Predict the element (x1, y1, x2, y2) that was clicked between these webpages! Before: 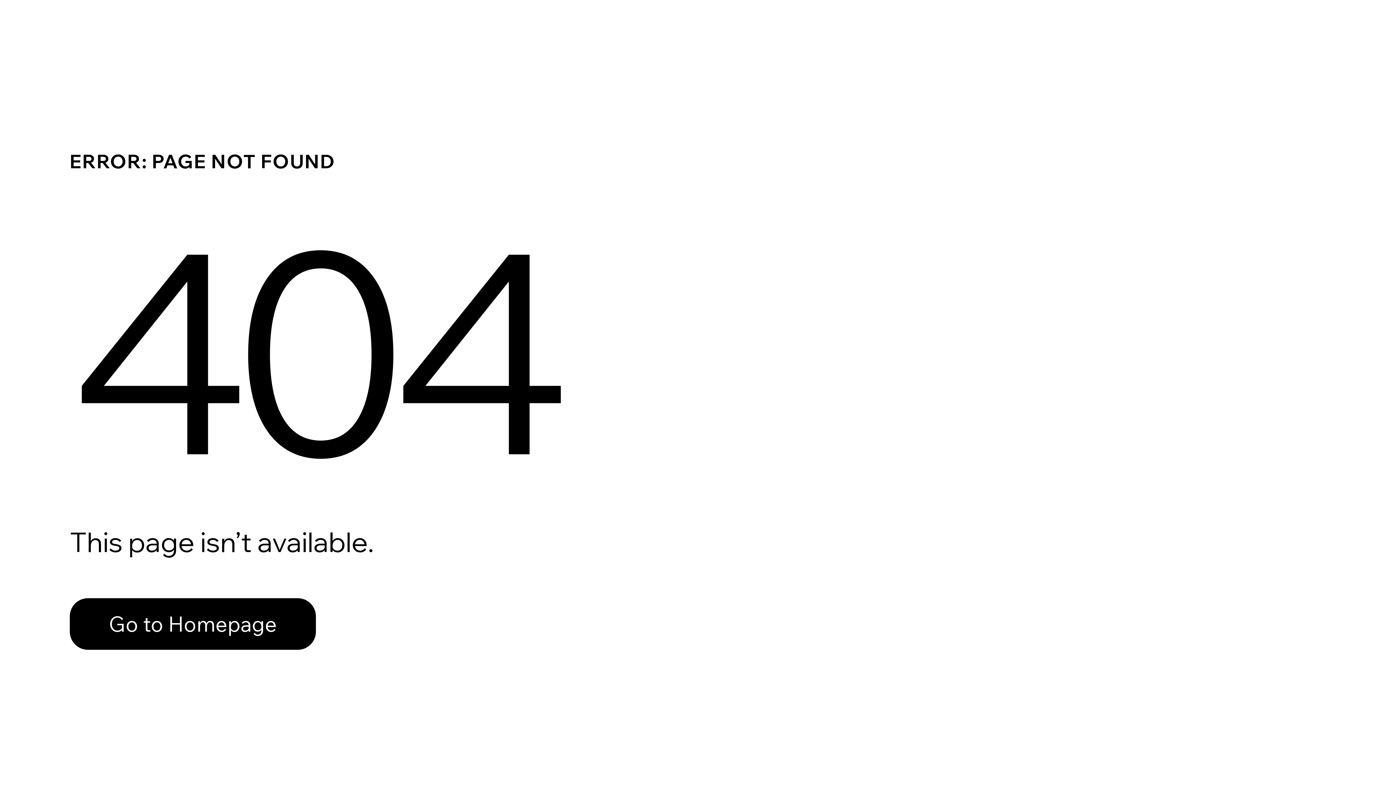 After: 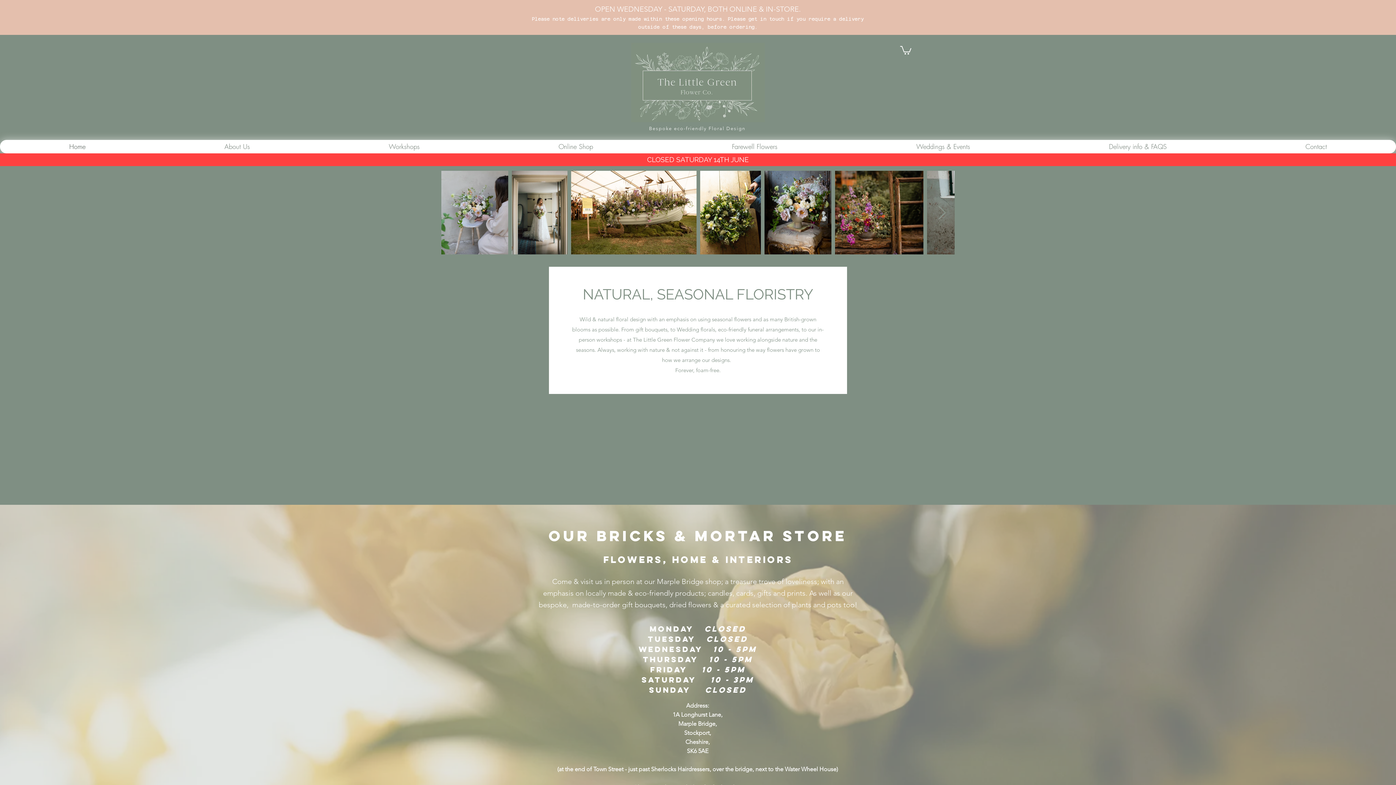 Action: label: Go to Homepage bbox: (69, 598, 316, 650)